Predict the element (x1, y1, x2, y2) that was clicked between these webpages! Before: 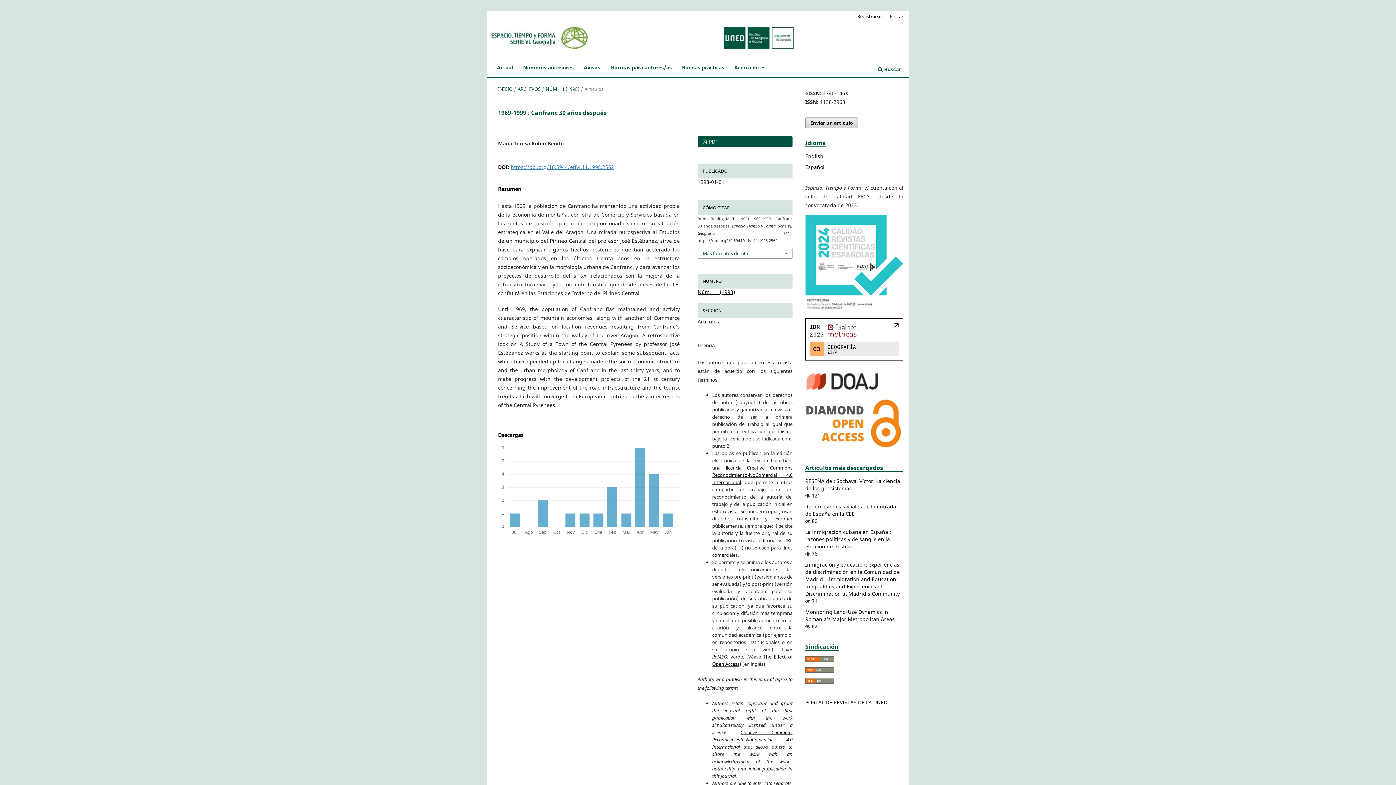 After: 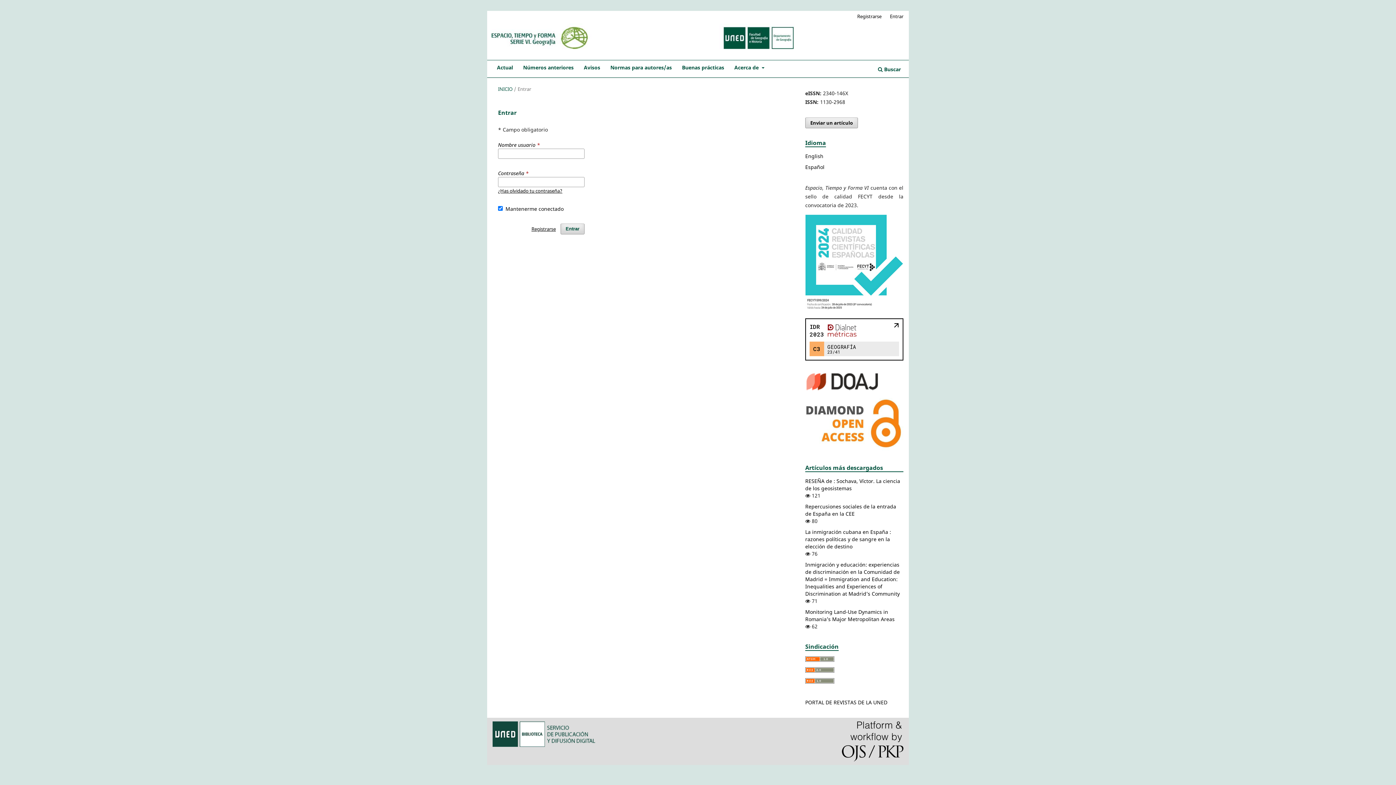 Action: label: Entrar bbox: (886, 10, 907, 21)